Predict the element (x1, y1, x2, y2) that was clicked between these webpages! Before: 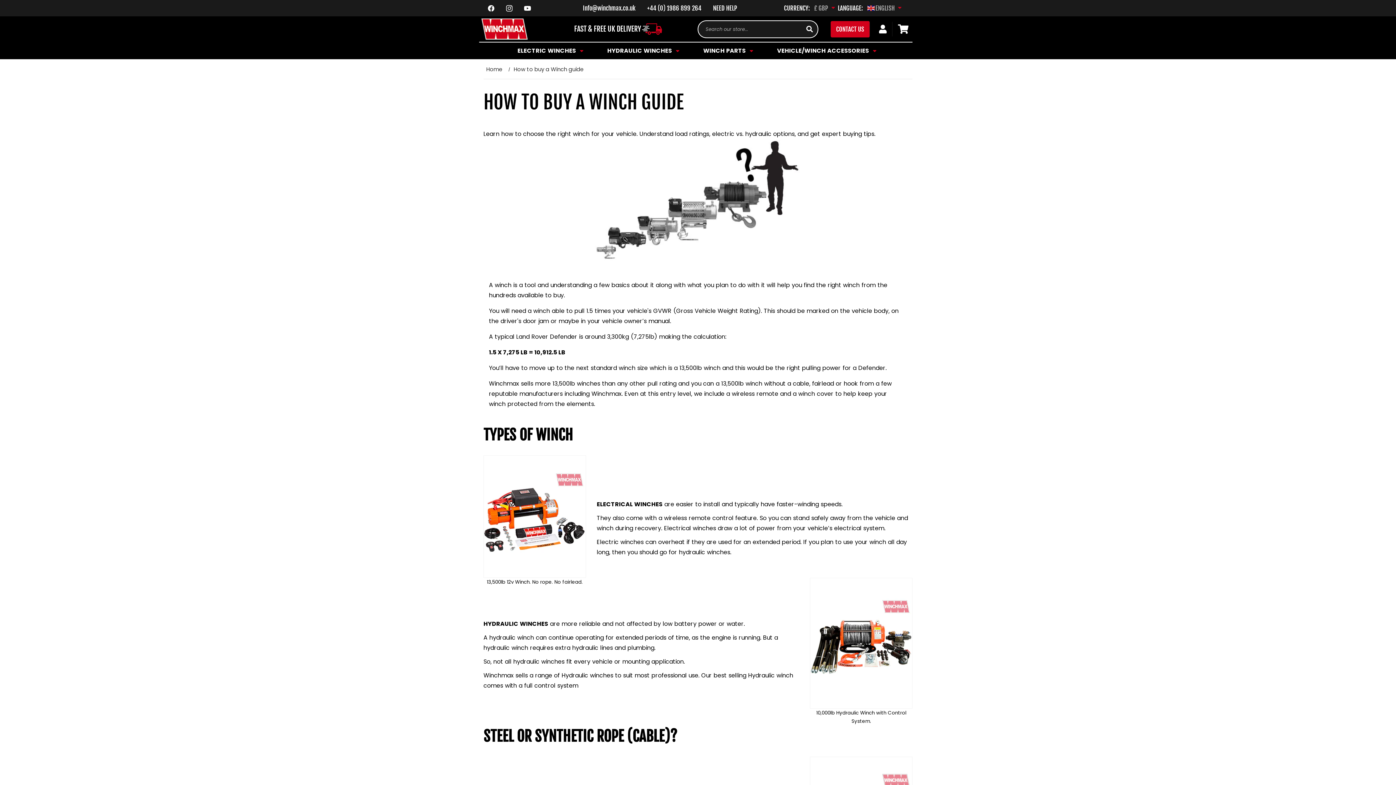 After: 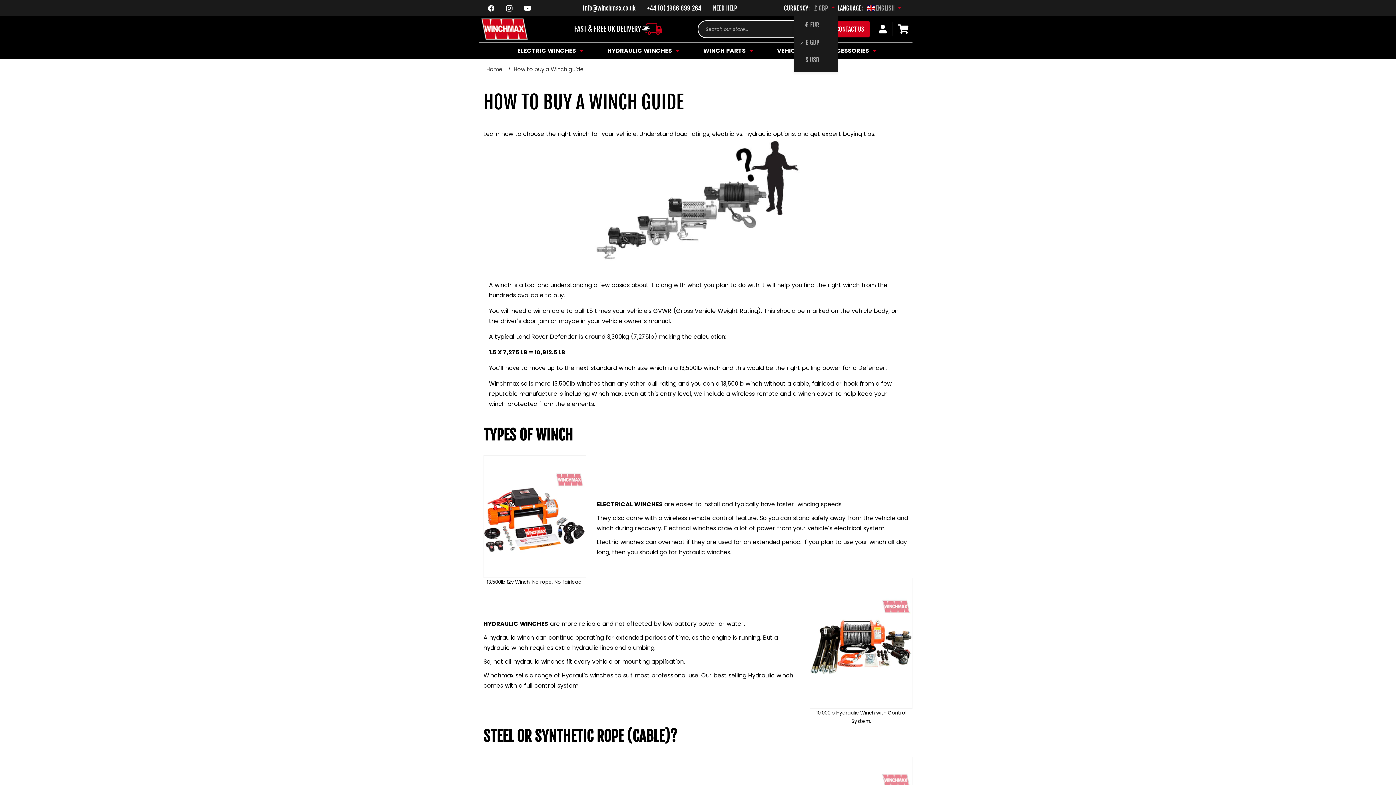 Action: bbox: (810, 2, 838, 13) label: £ GBP